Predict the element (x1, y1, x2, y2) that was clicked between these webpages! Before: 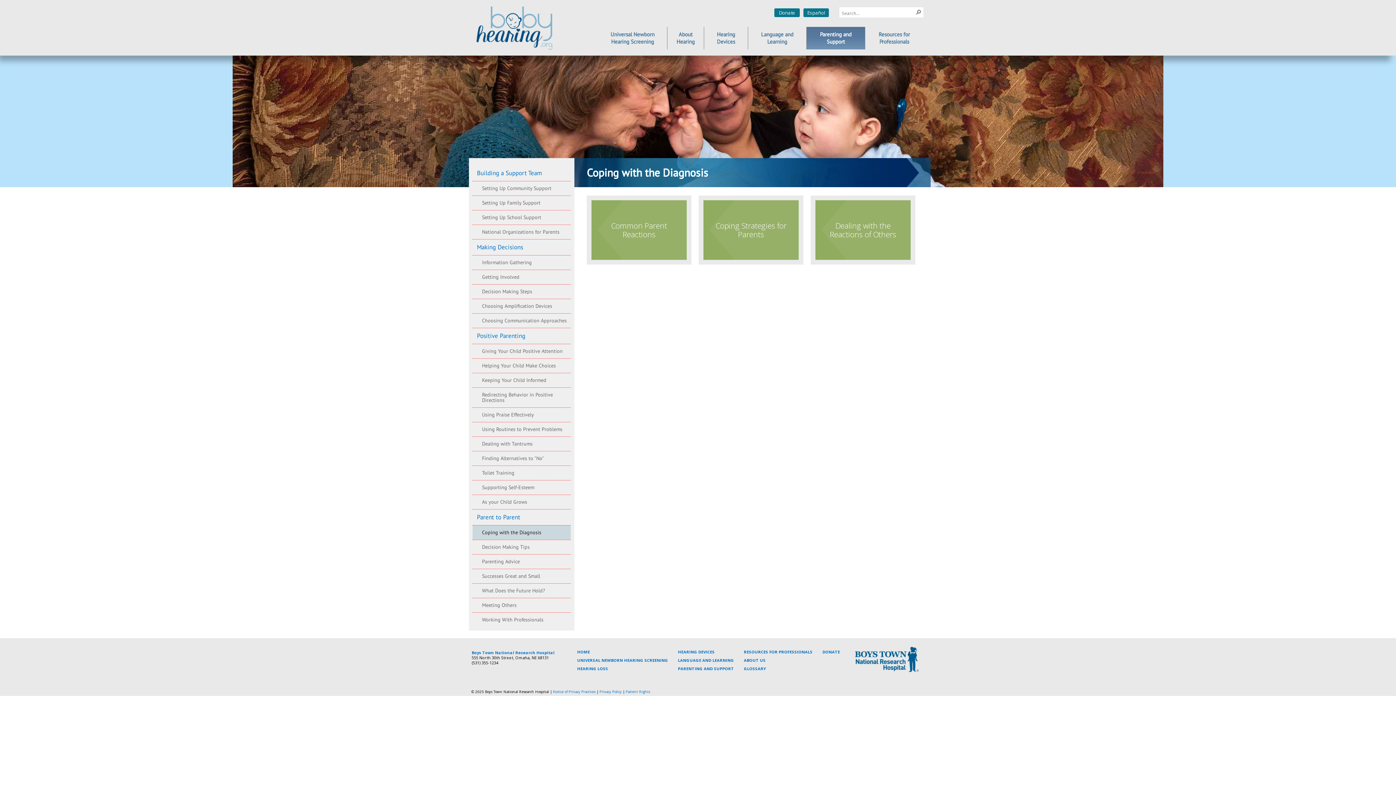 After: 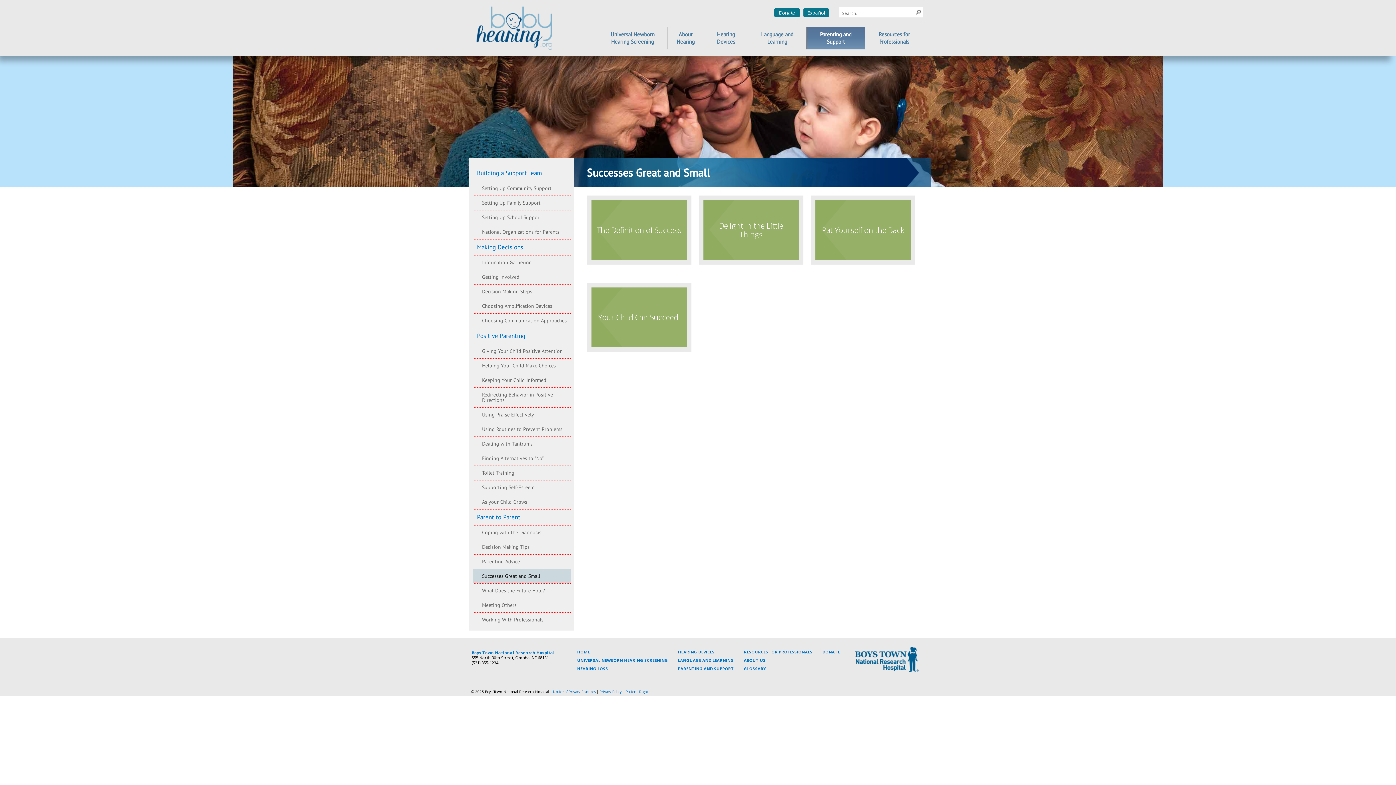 Action: bbox: (477, 569, 576, 583) label: Successes Great and Small